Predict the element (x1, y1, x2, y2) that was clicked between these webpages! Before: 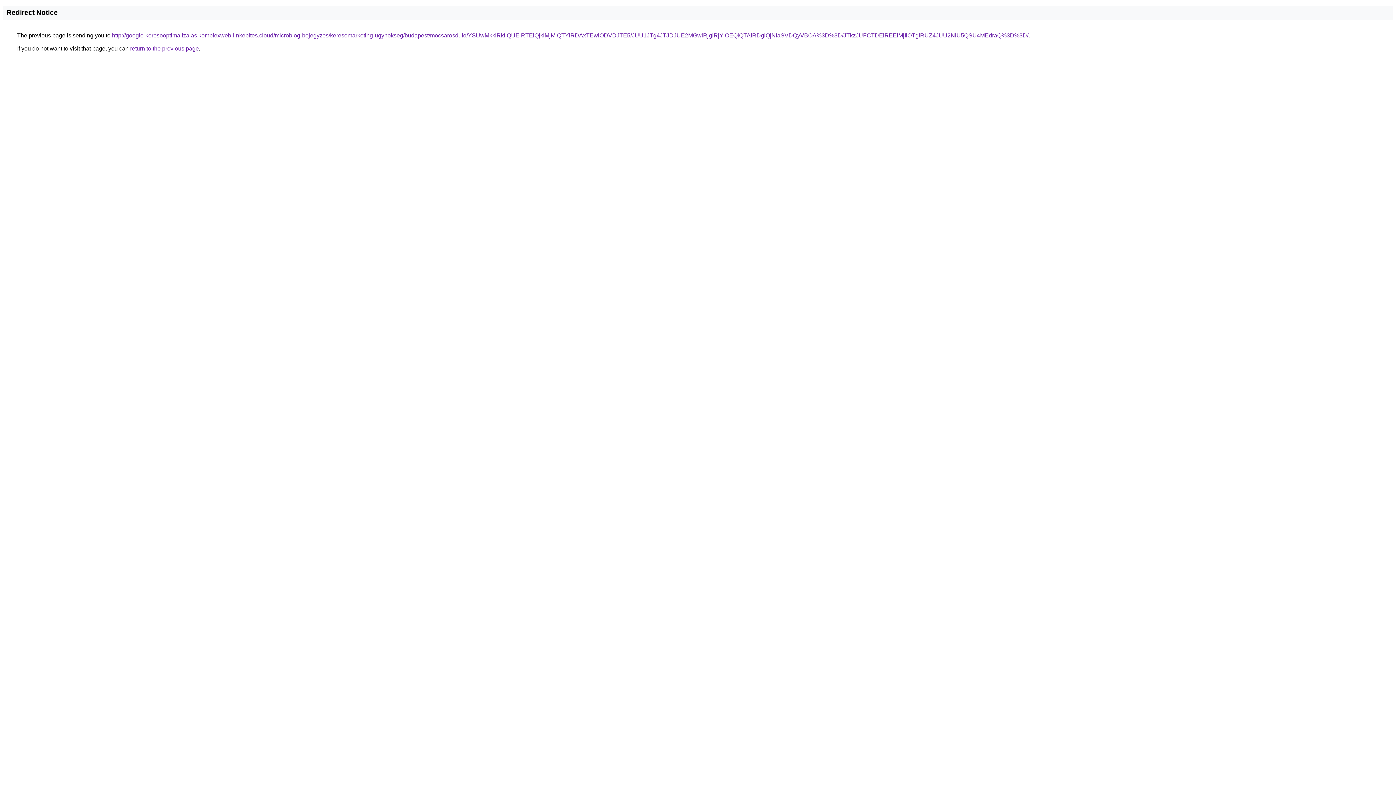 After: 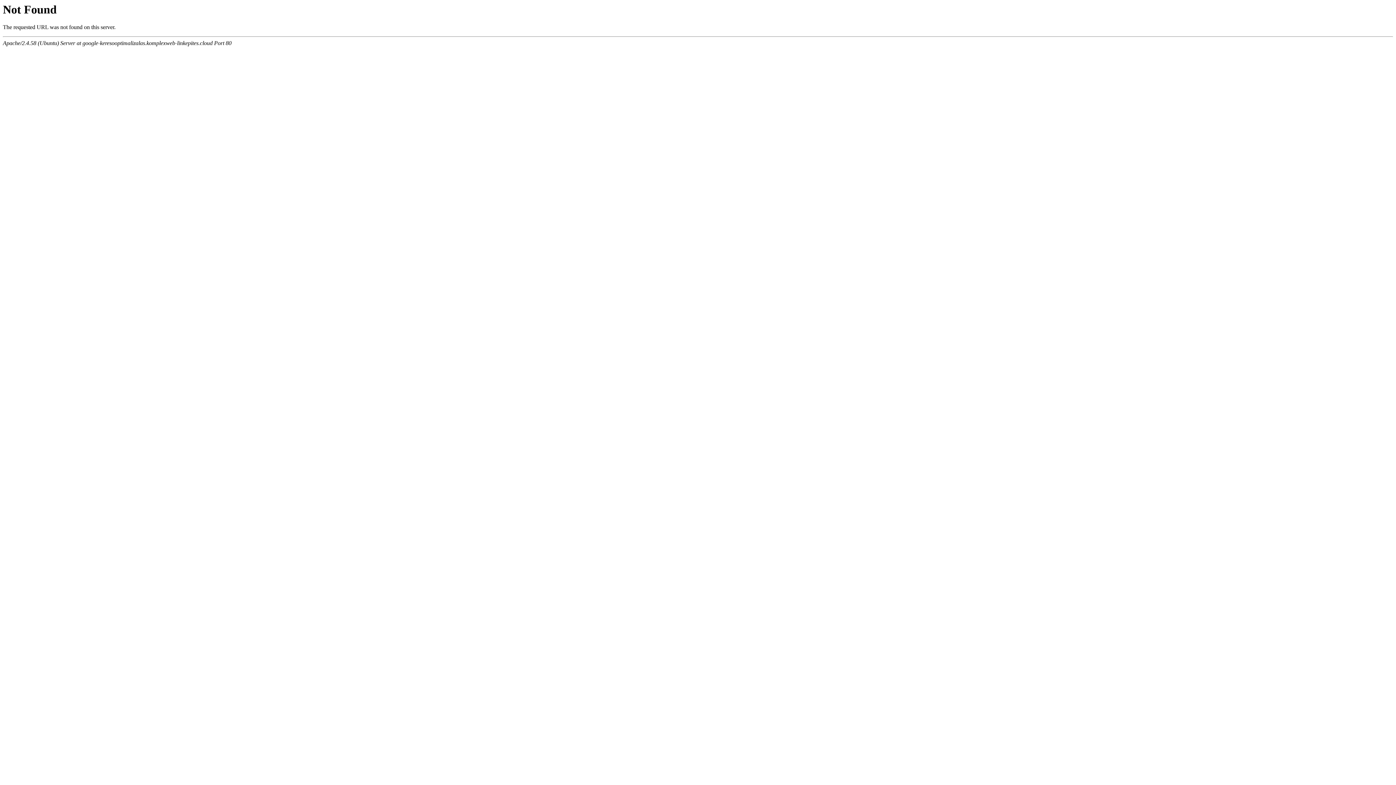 Action: bbox: (112, 32, 1028, 38) label: http://google-keresooptimalizalas.komplexweb-linkepites.cloud/microblog-bejegyzes/keresomarketing-ugynokseg/budapest/mocsarosdulo/YSUwMkklRkIlQUElRTElQjklMjMlQTYlRDAxTEwlODVDJTE5/JUU1JTg4JTJDJUE2MGwlRjglRjYlOEQlQTAlRDglQjNIaSVDQyVBOA%3D%3D/JTkzJUFCTDElREElMjIlOTglRUZ4JUU2NiU5QSU4MEdraQ%3D%3D/